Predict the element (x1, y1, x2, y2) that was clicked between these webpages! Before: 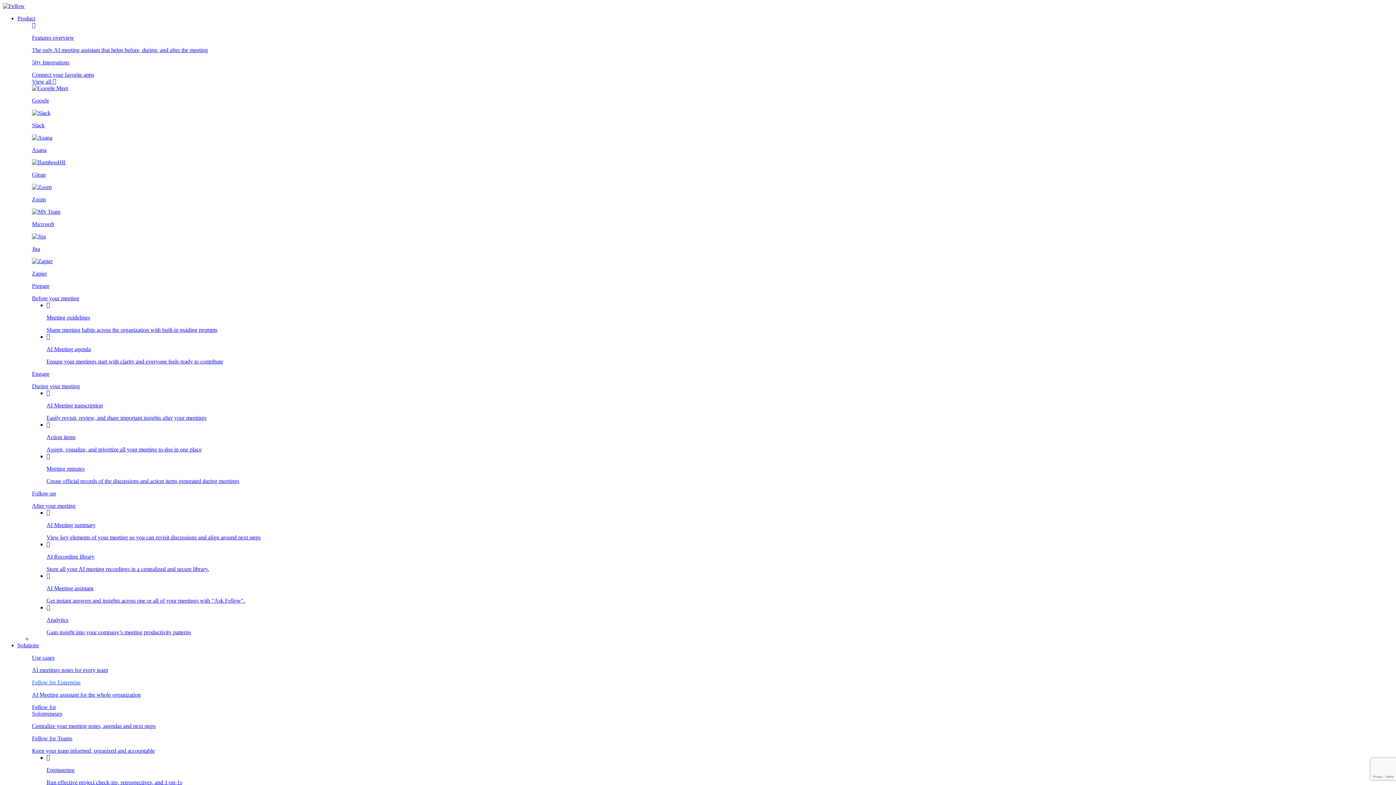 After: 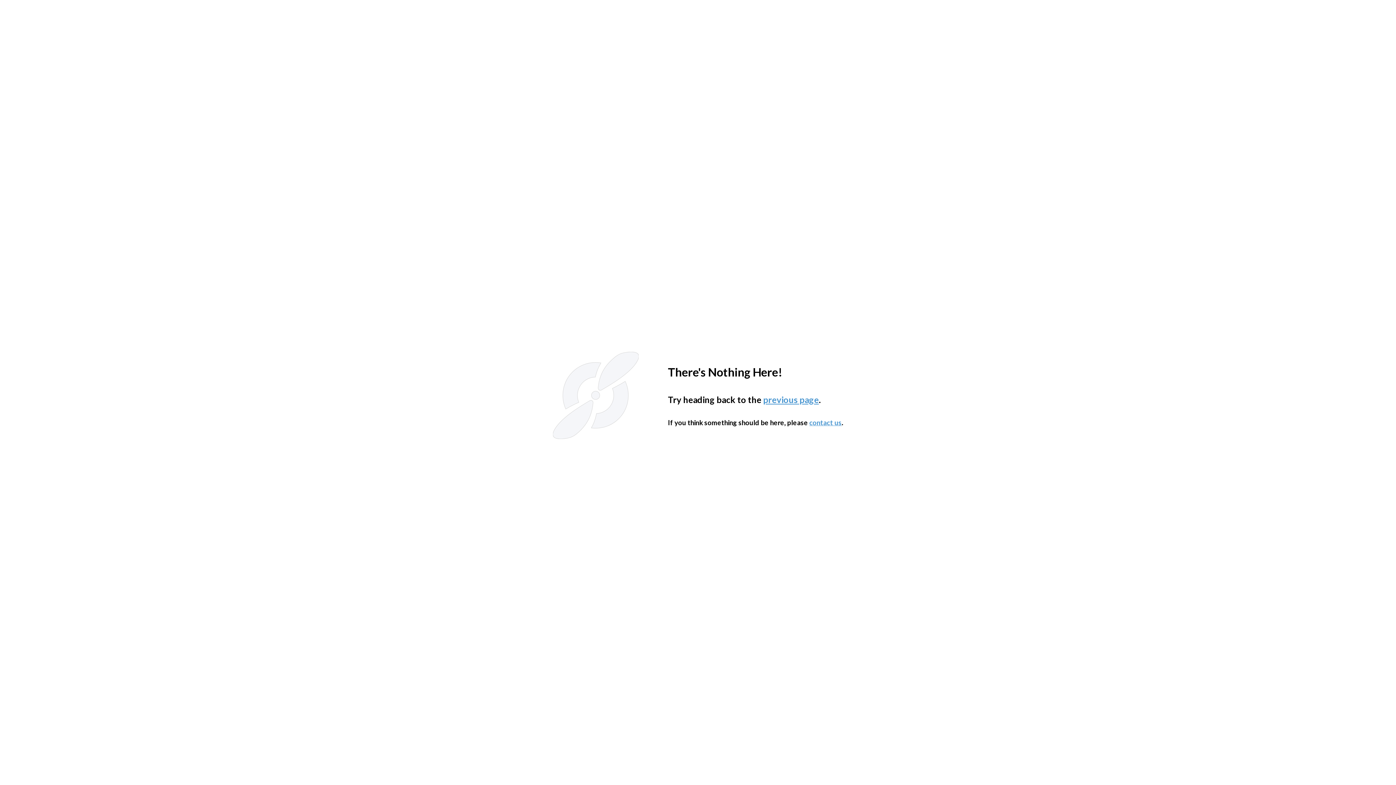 Action: bbox: (46, 754, 1393, 786) label: 

Engineering

Run effective project check-ins, retrospectives, and 1-on-1s